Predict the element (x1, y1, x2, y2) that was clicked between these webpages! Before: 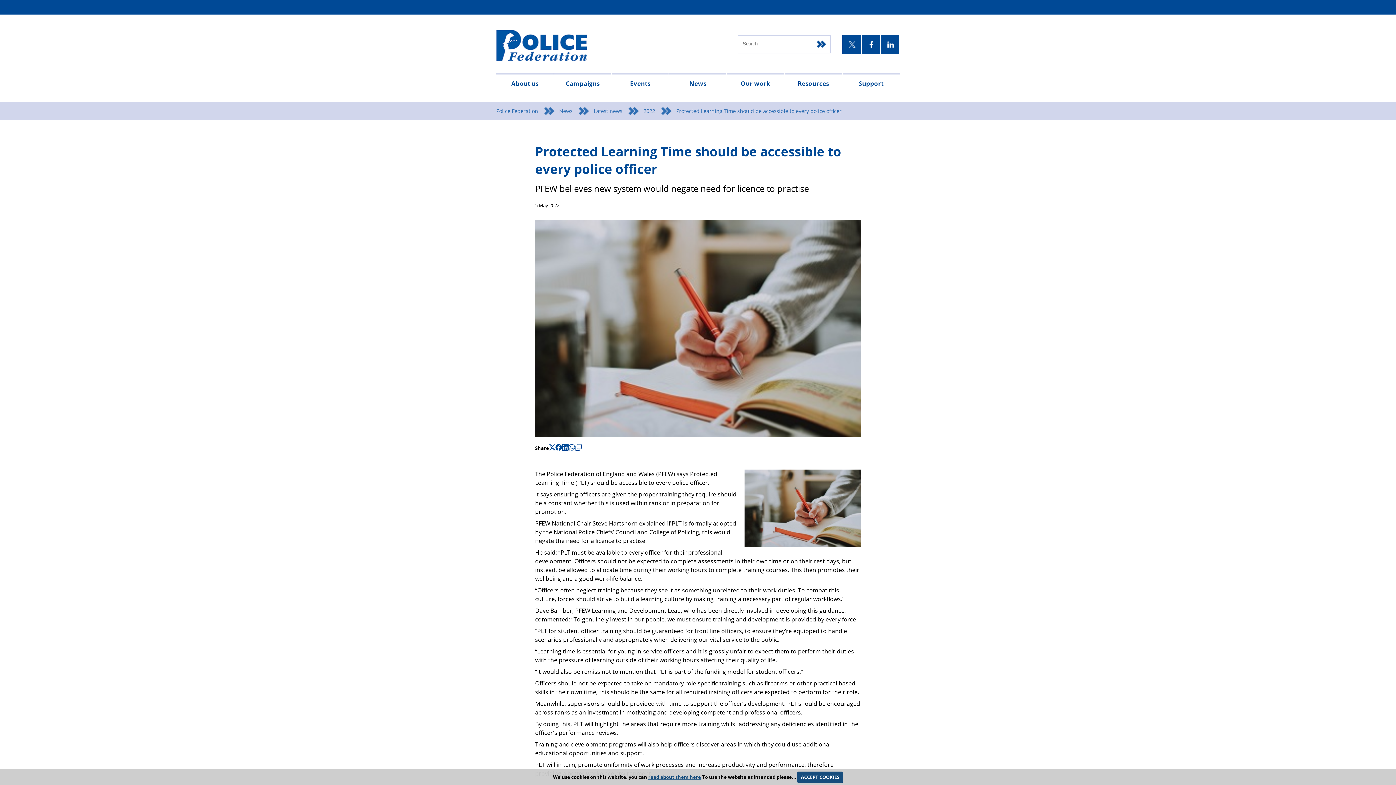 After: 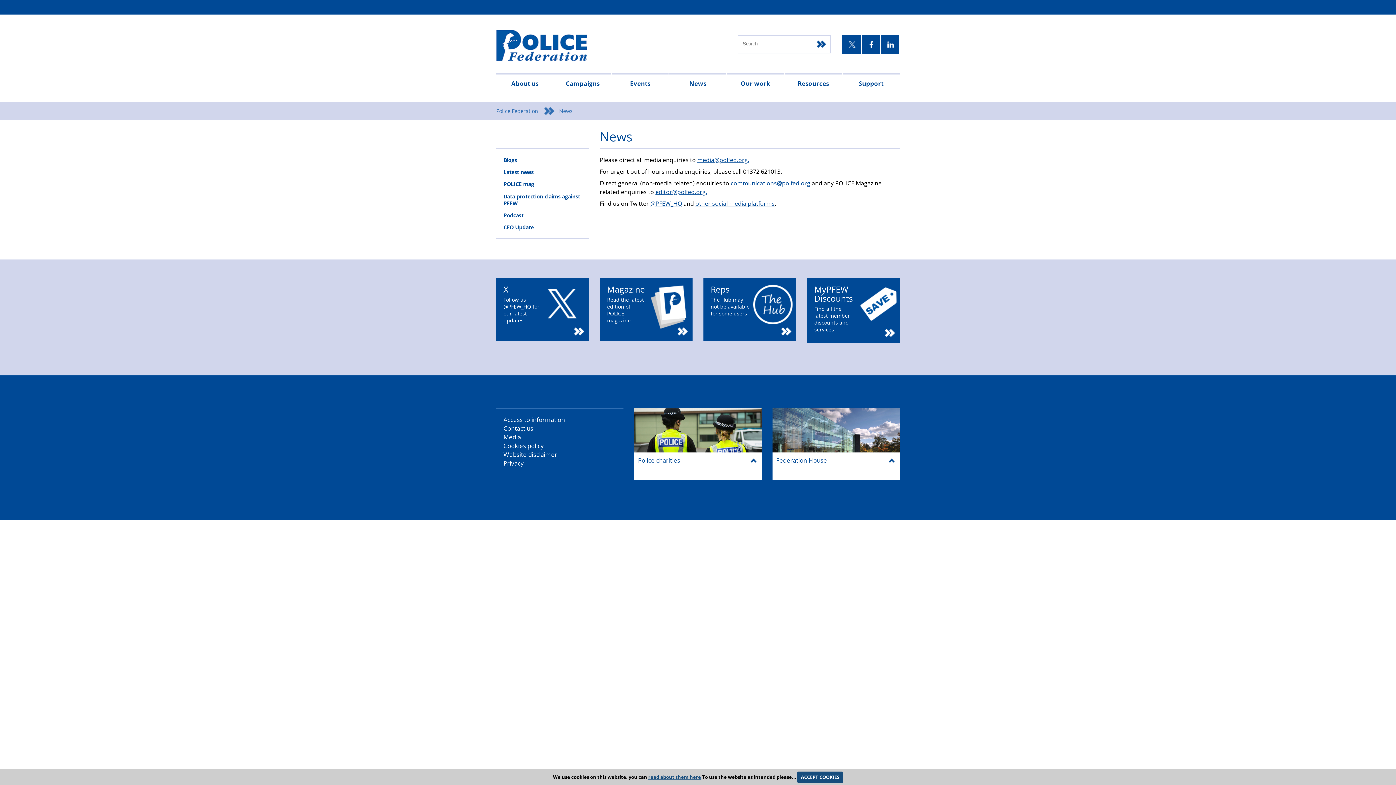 Action: bbox: (669, 73, 726, 94) label: News